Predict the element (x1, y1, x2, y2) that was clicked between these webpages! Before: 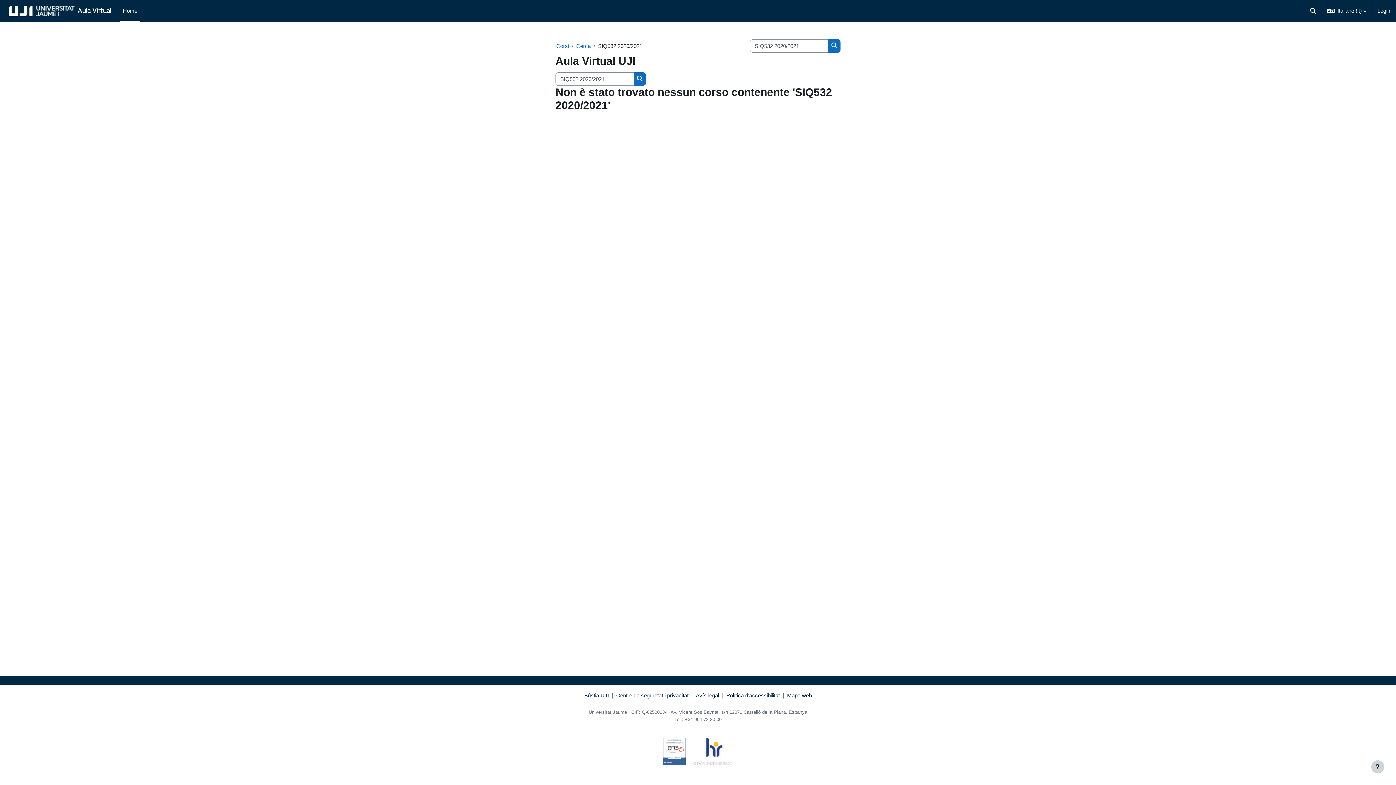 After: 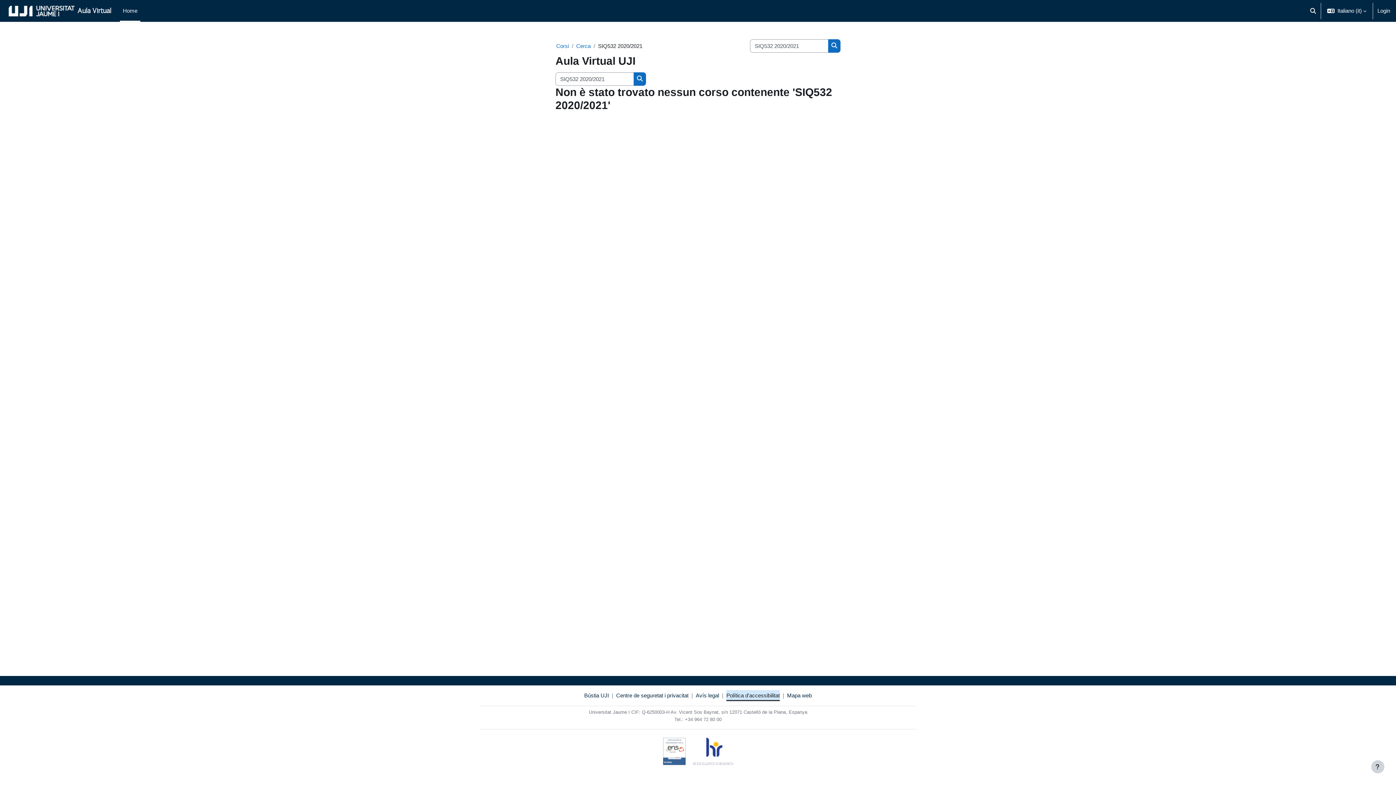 Action: label: Política d'accessibilitat bbox: (726, 691, 780, 700)